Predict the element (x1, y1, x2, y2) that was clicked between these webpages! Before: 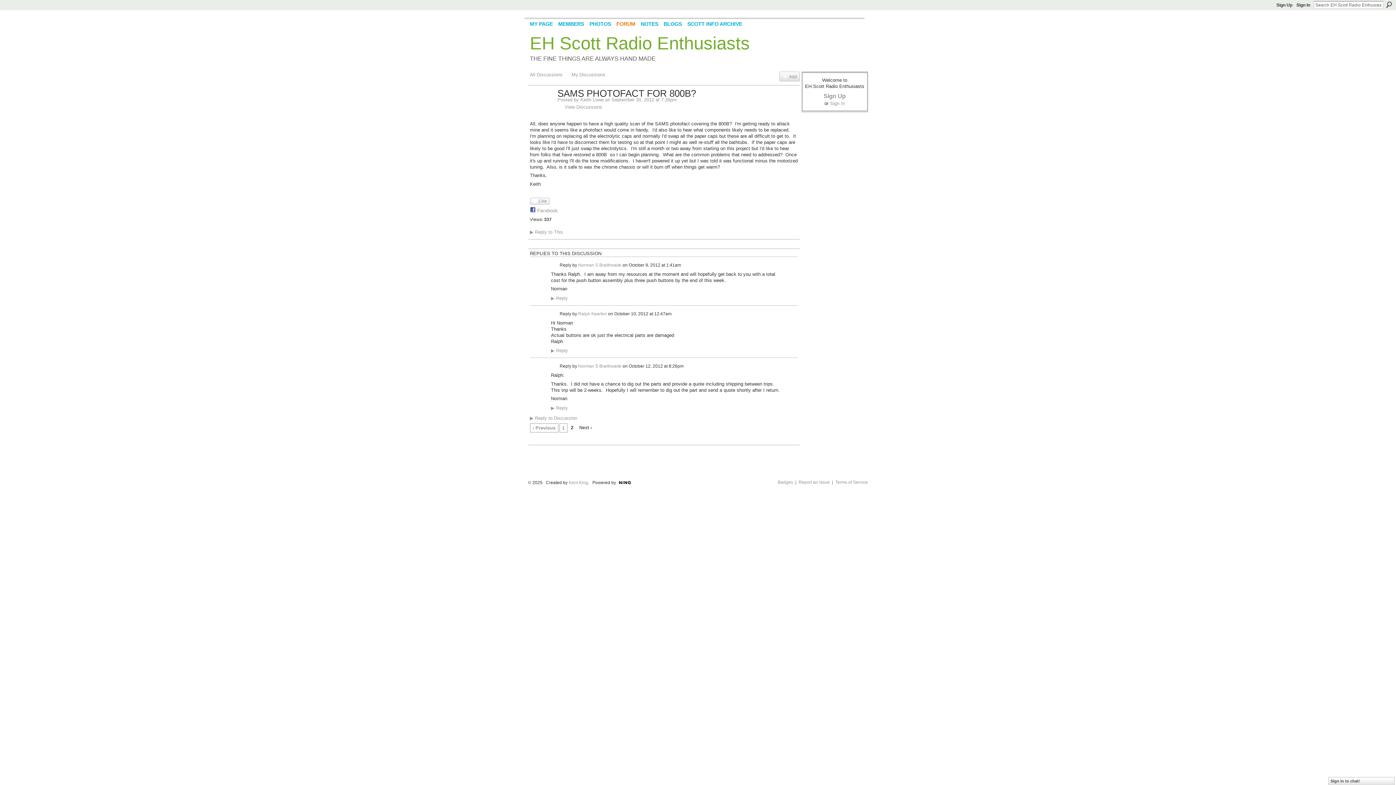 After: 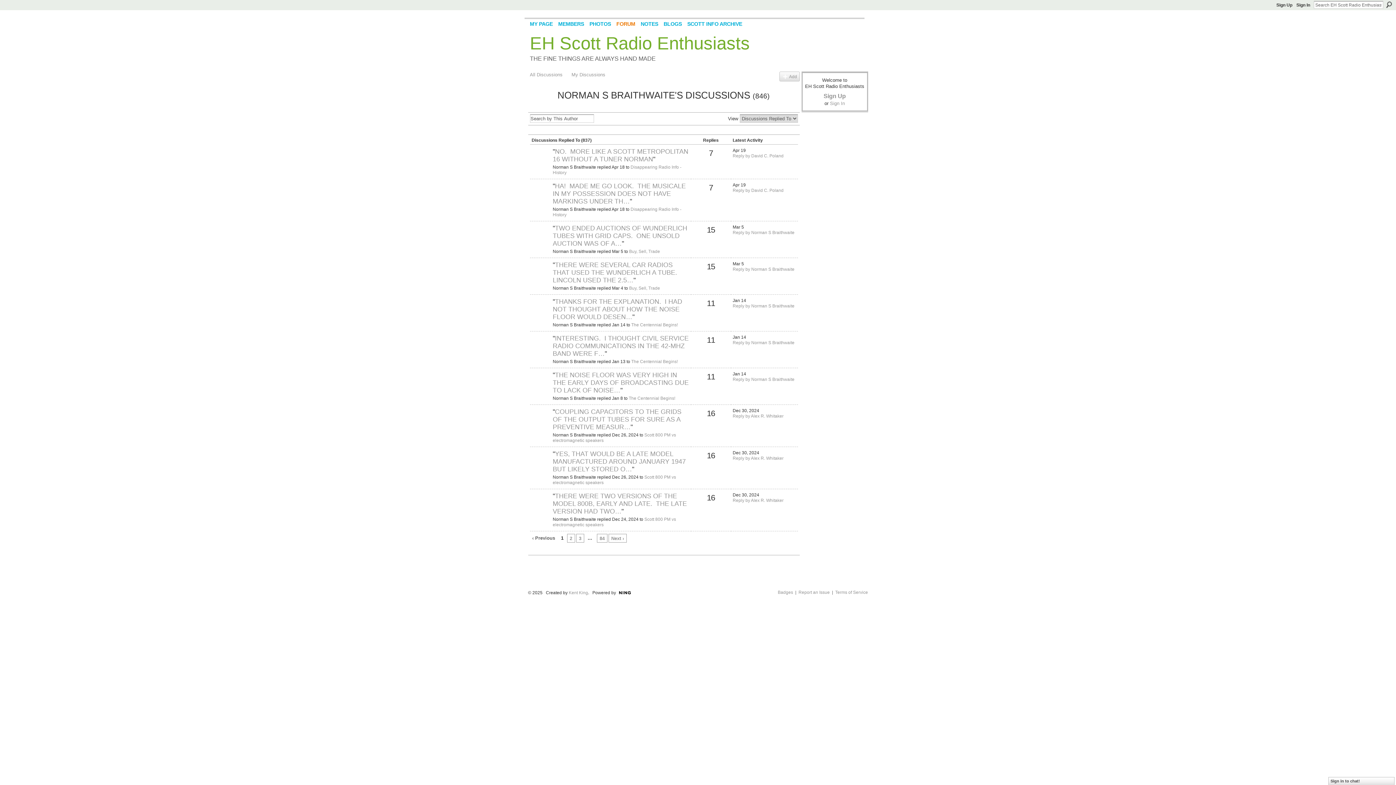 Action: label: Norman S Braithwaite bbox: (578, 364, 621, 369)